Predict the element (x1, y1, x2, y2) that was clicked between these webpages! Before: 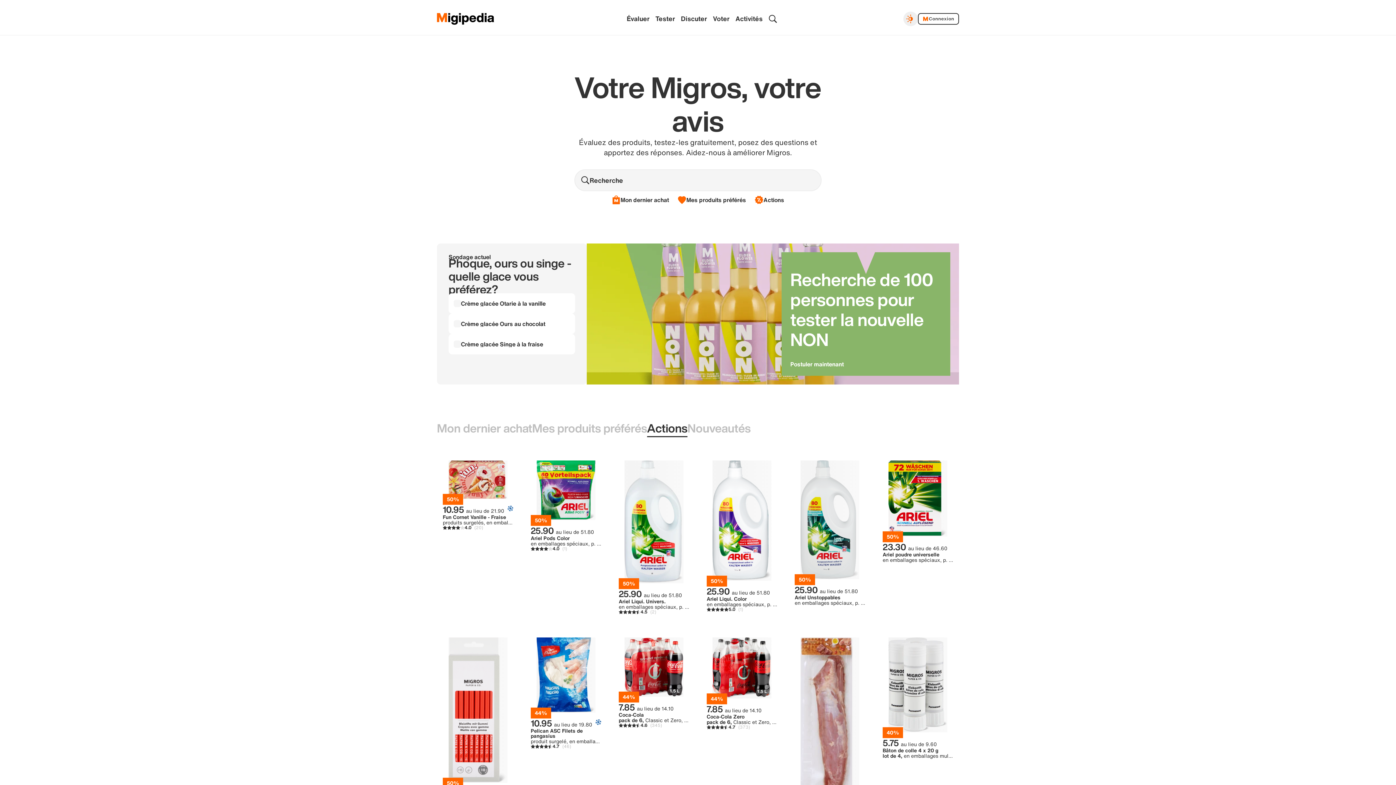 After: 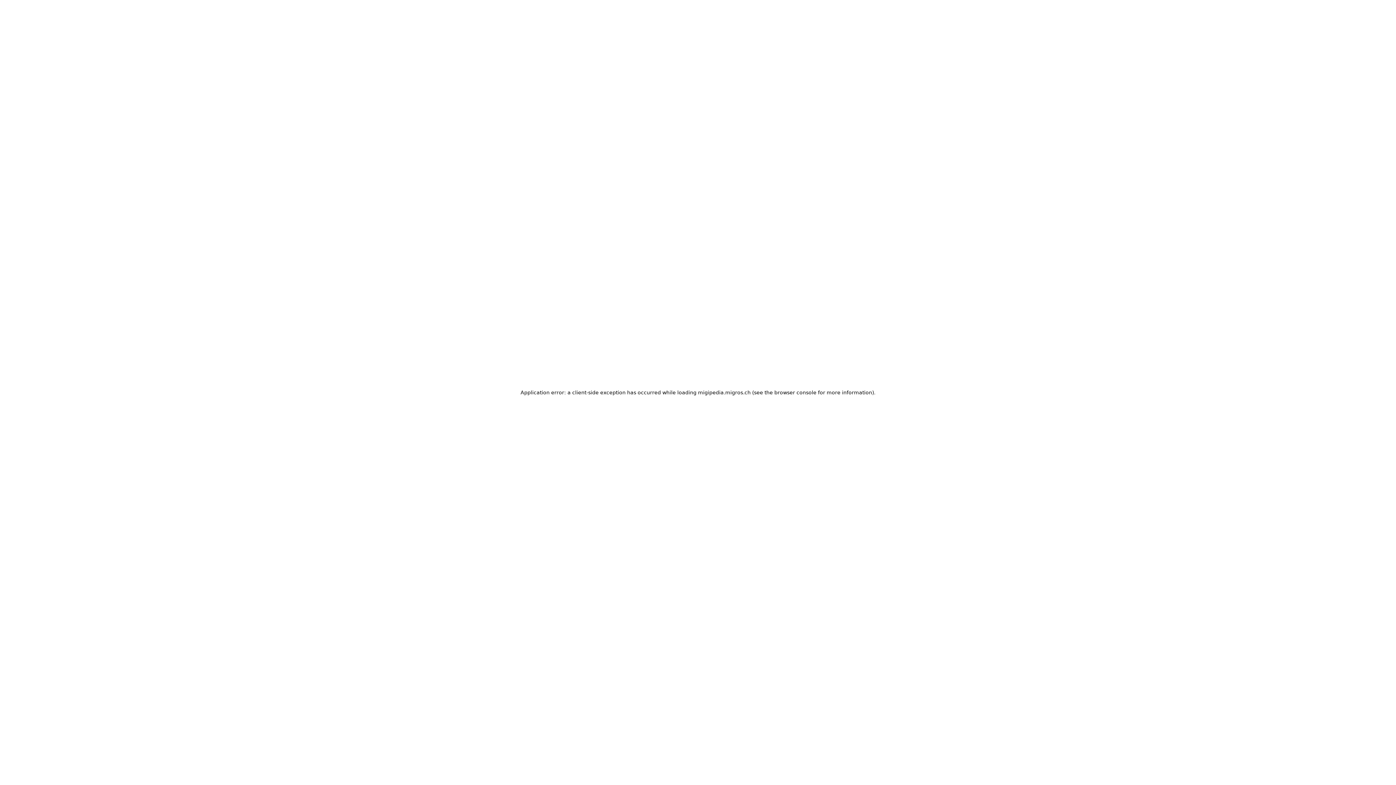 Action: bbox: (623, 12, 652, 24) label: Évaluer